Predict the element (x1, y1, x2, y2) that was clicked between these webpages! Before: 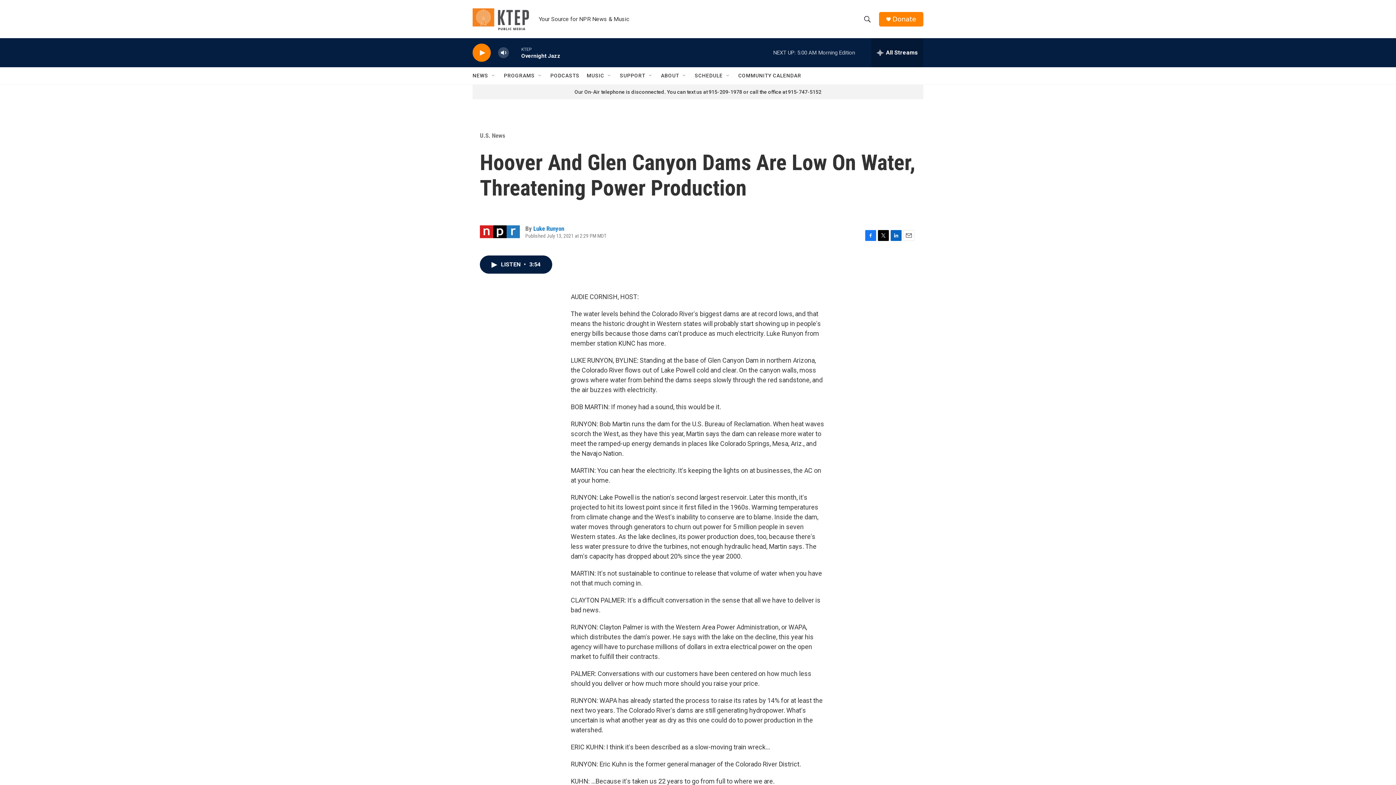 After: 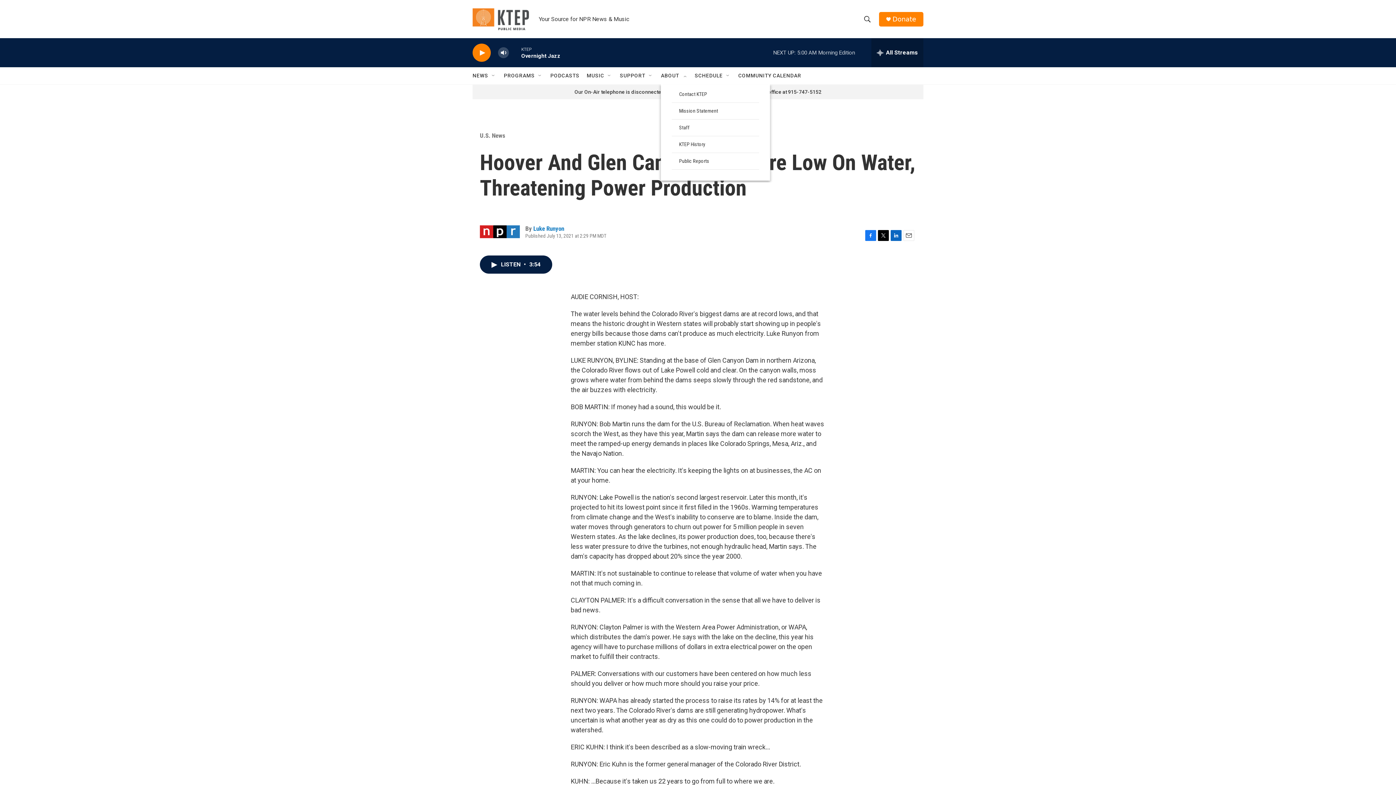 Action: bbox: (681, 72, 687, 78) label: Open Sub Navigation